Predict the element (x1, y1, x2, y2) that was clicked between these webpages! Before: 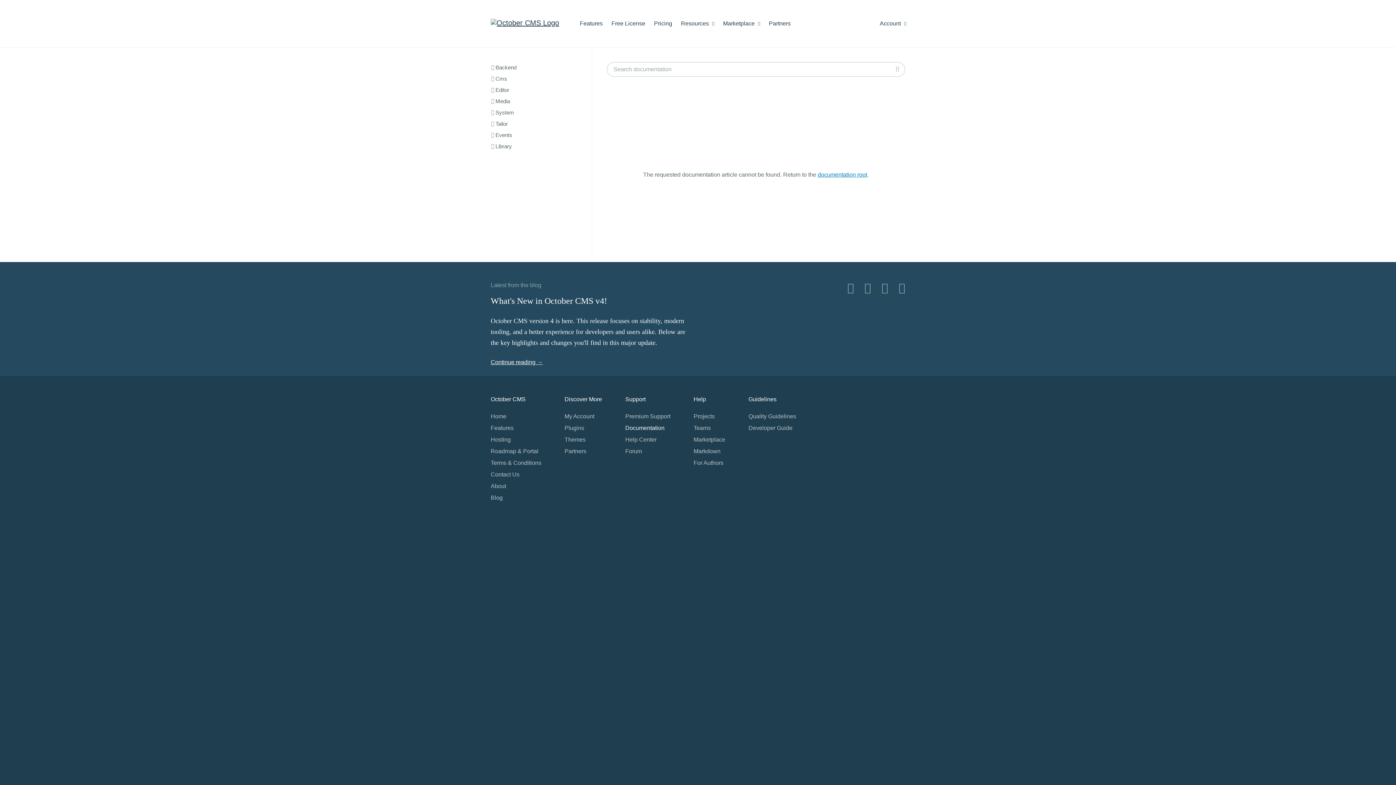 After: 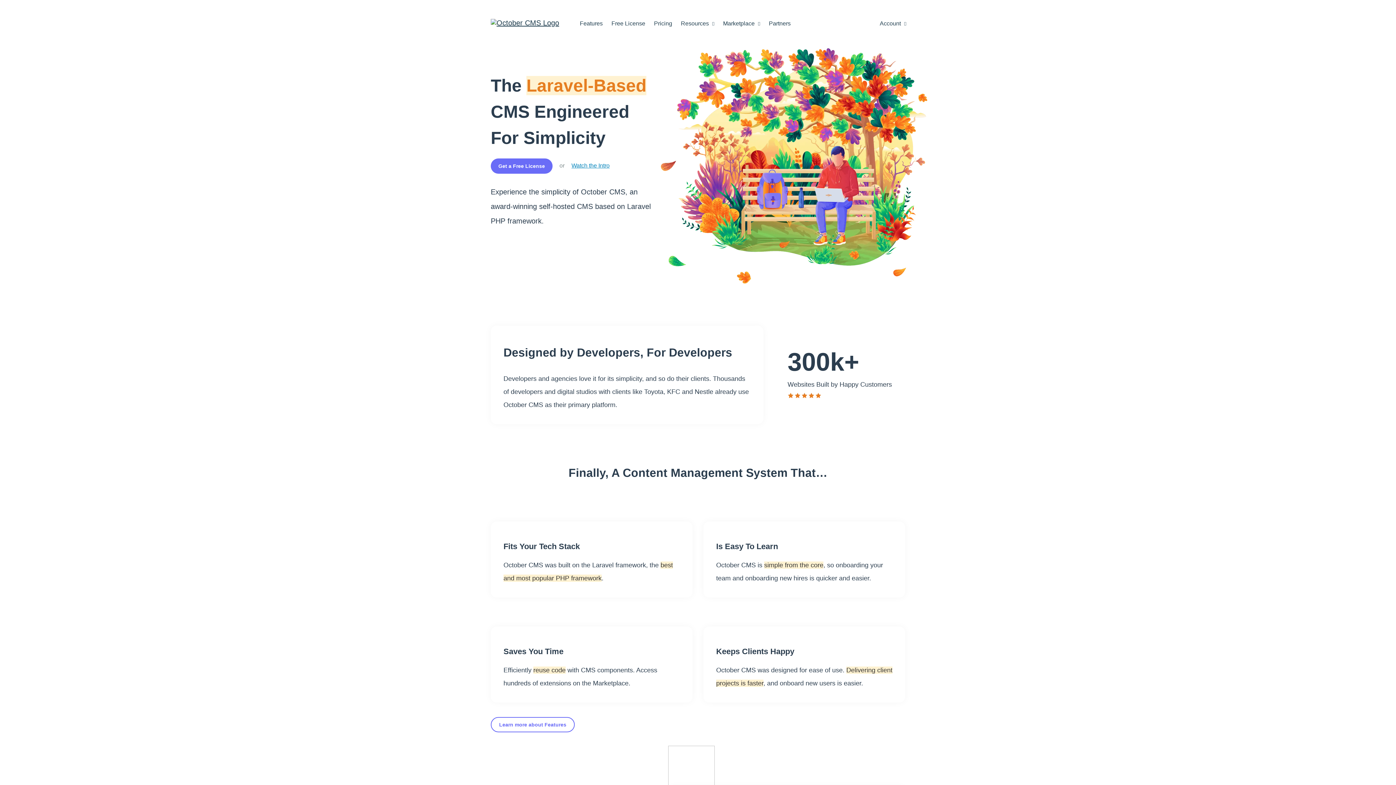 Action: bbox: (811, 394, 910, 410) label: Home